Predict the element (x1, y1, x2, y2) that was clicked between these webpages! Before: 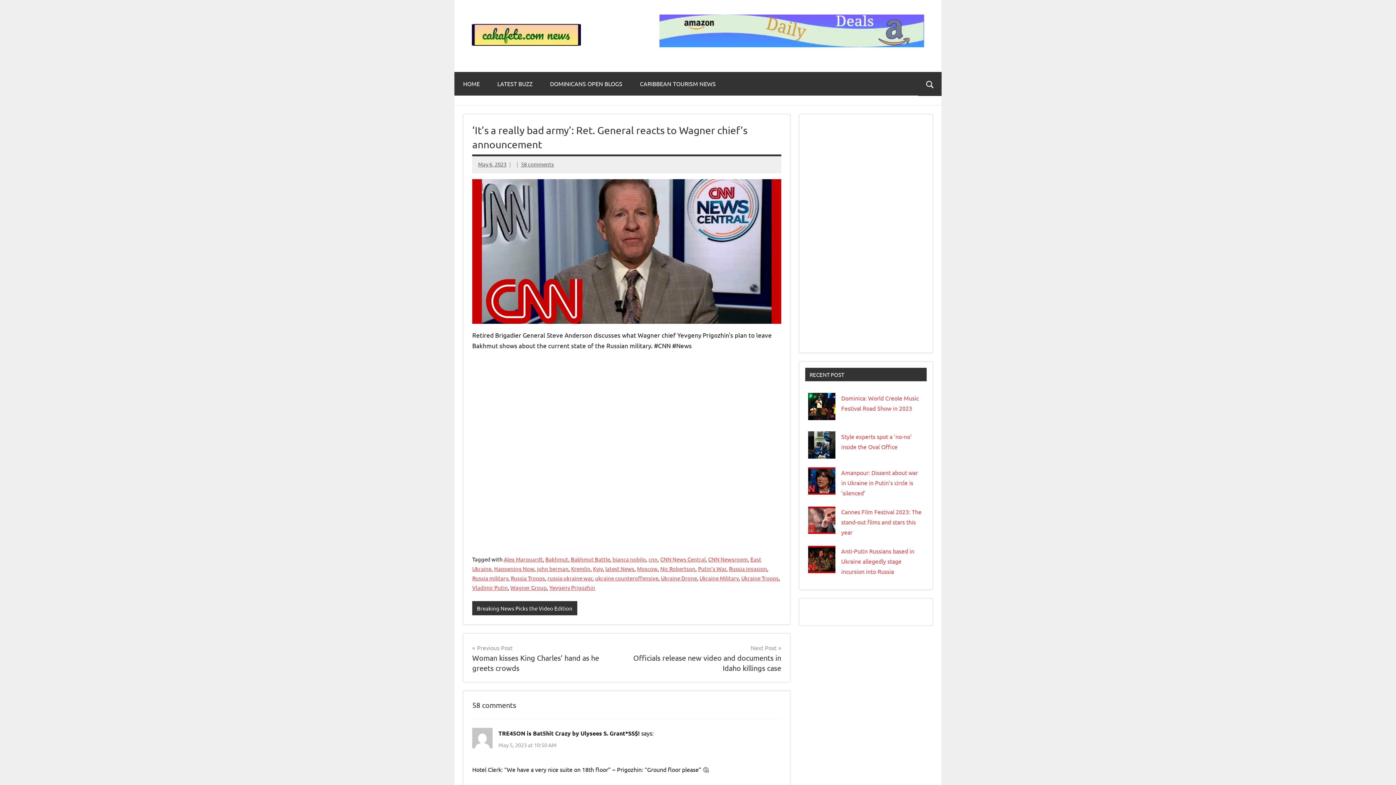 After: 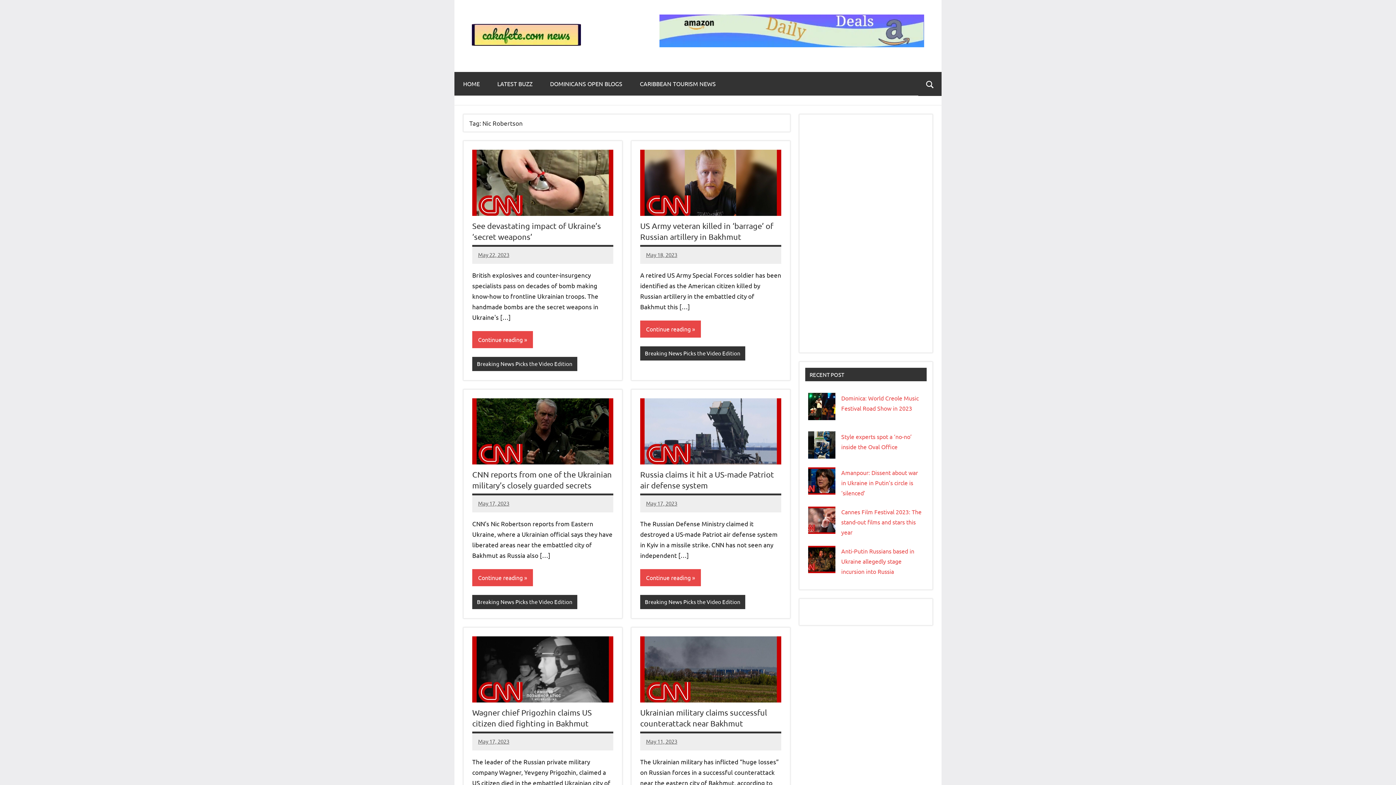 Action: label: Nic Robertson bbox: (660, 565, 695, 572)